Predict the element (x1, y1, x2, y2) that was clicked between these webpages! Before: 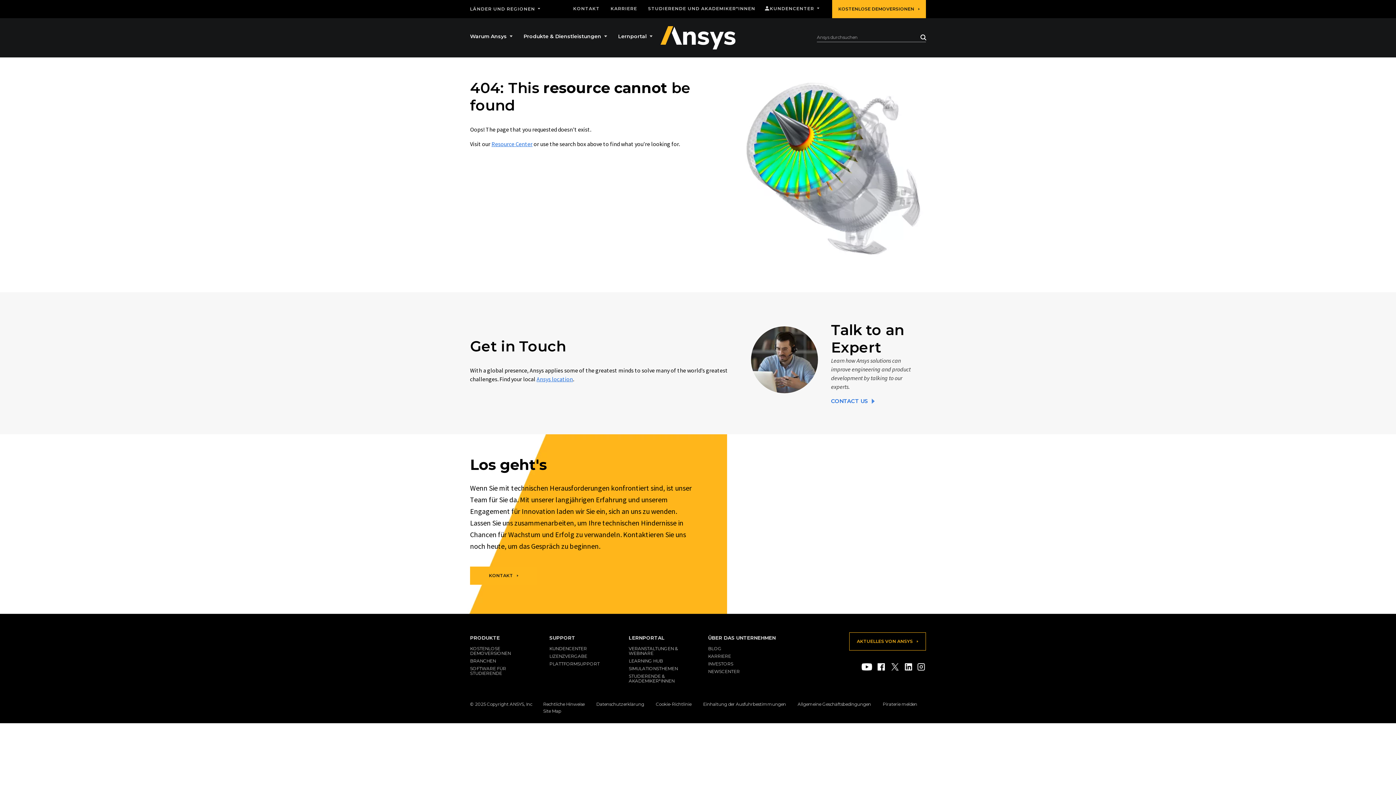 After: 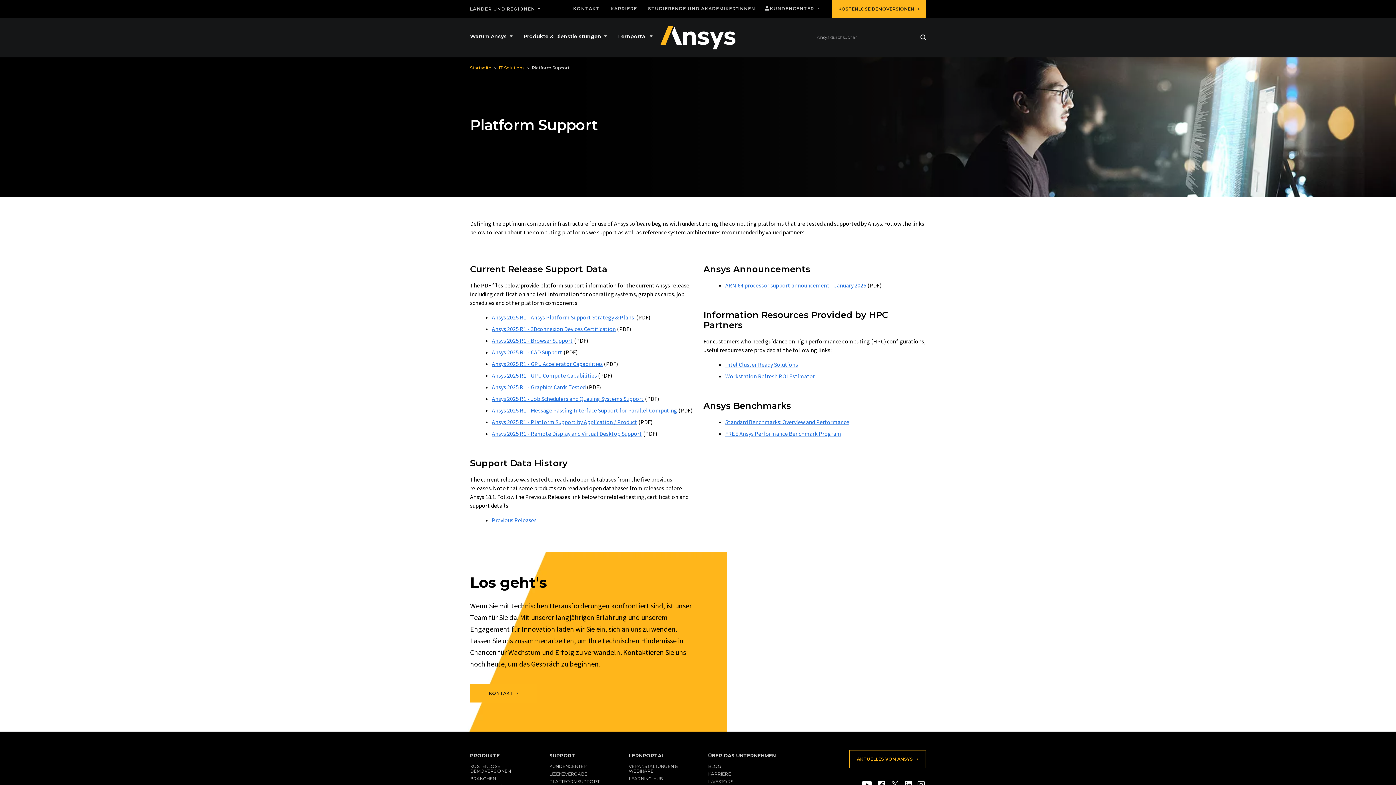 Action: bbox: (549, 661, 599, 667) label: PLATTFORMSUPPORT